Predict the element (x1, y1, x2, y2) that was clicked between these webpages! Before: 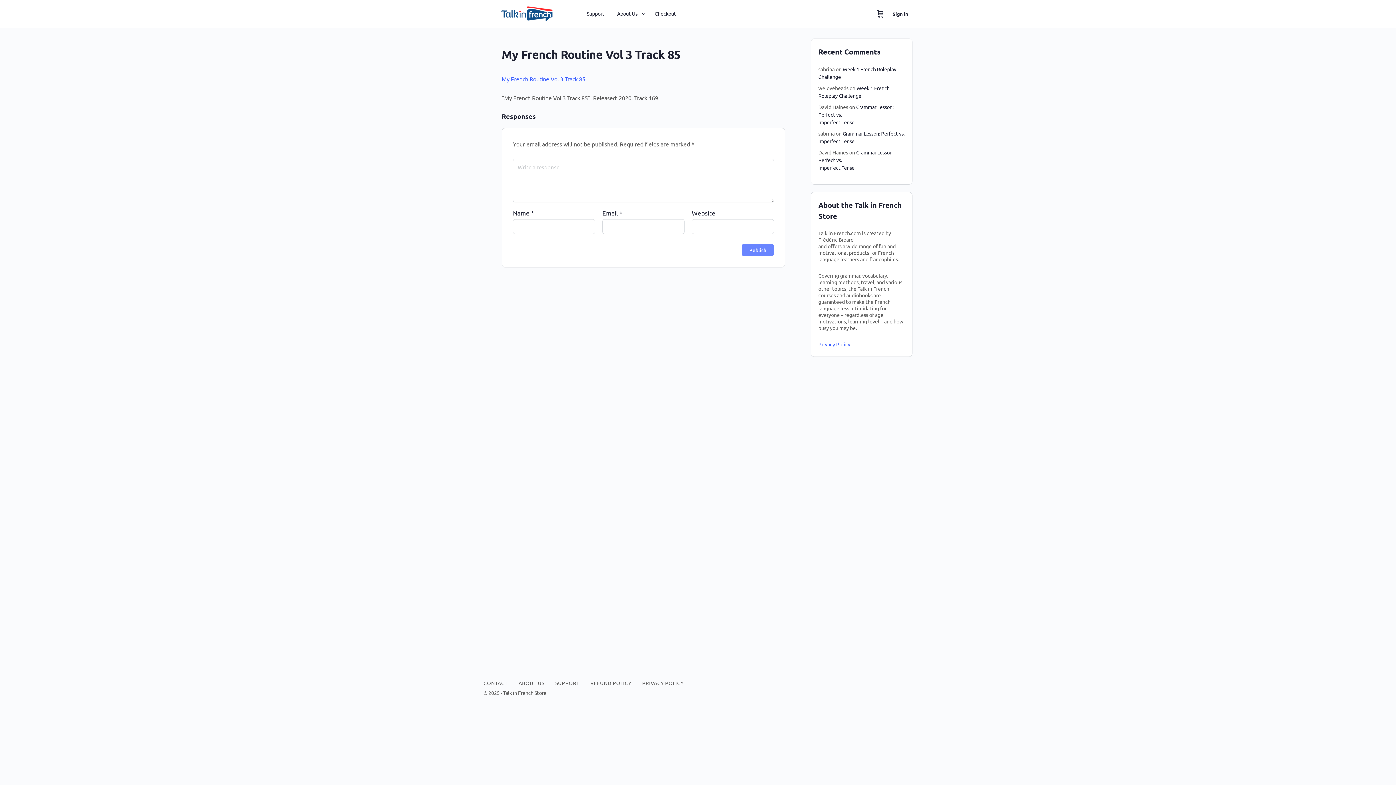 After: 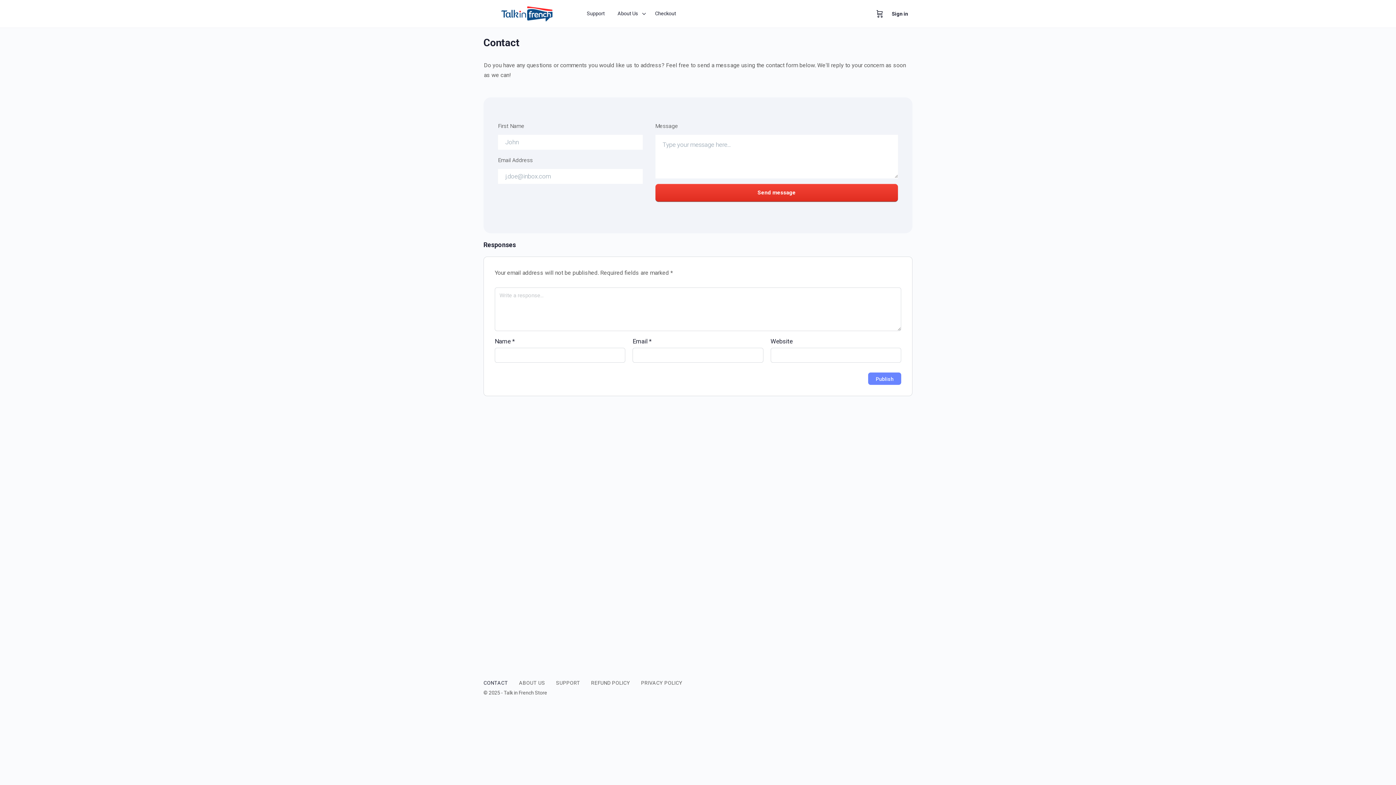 Action: label: CONTACT bbox: (483, 680, 507, 686)